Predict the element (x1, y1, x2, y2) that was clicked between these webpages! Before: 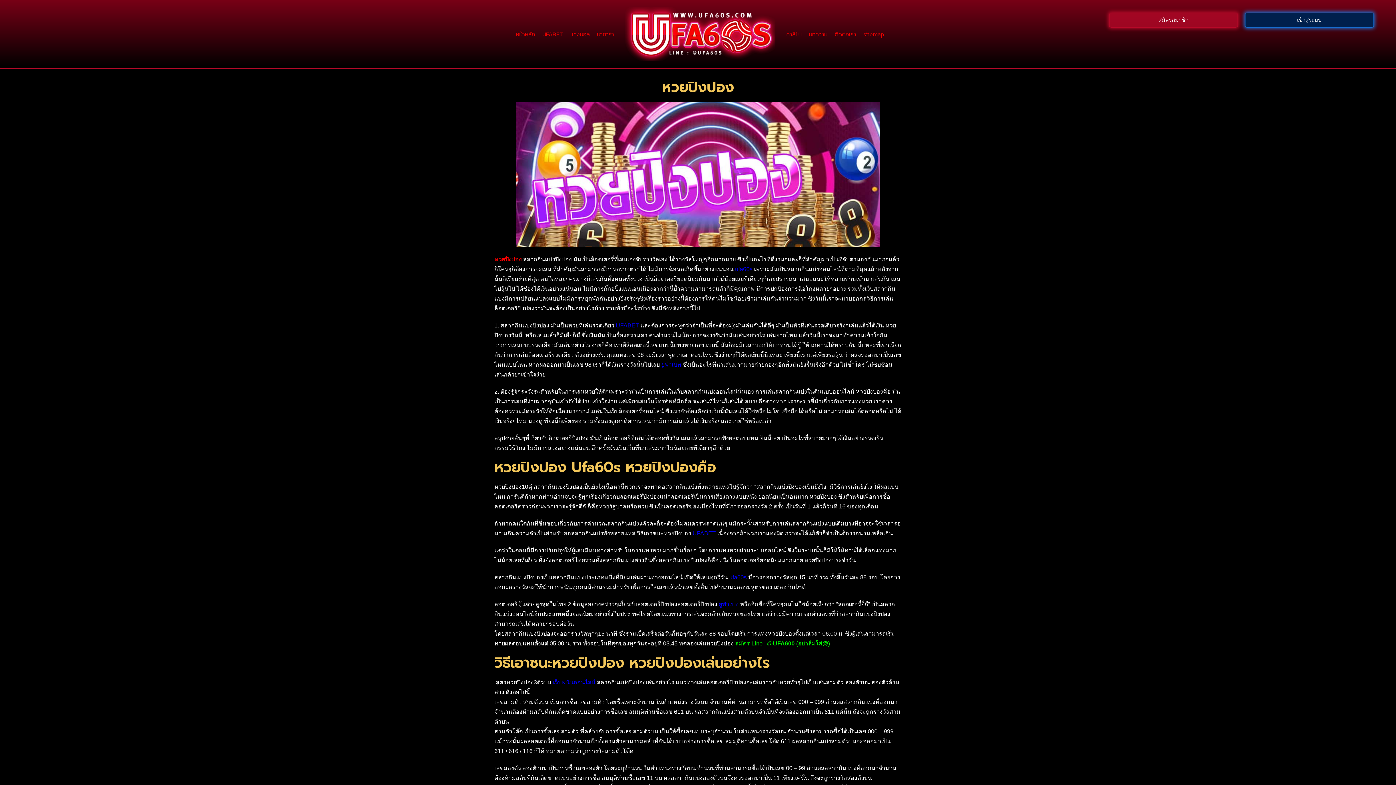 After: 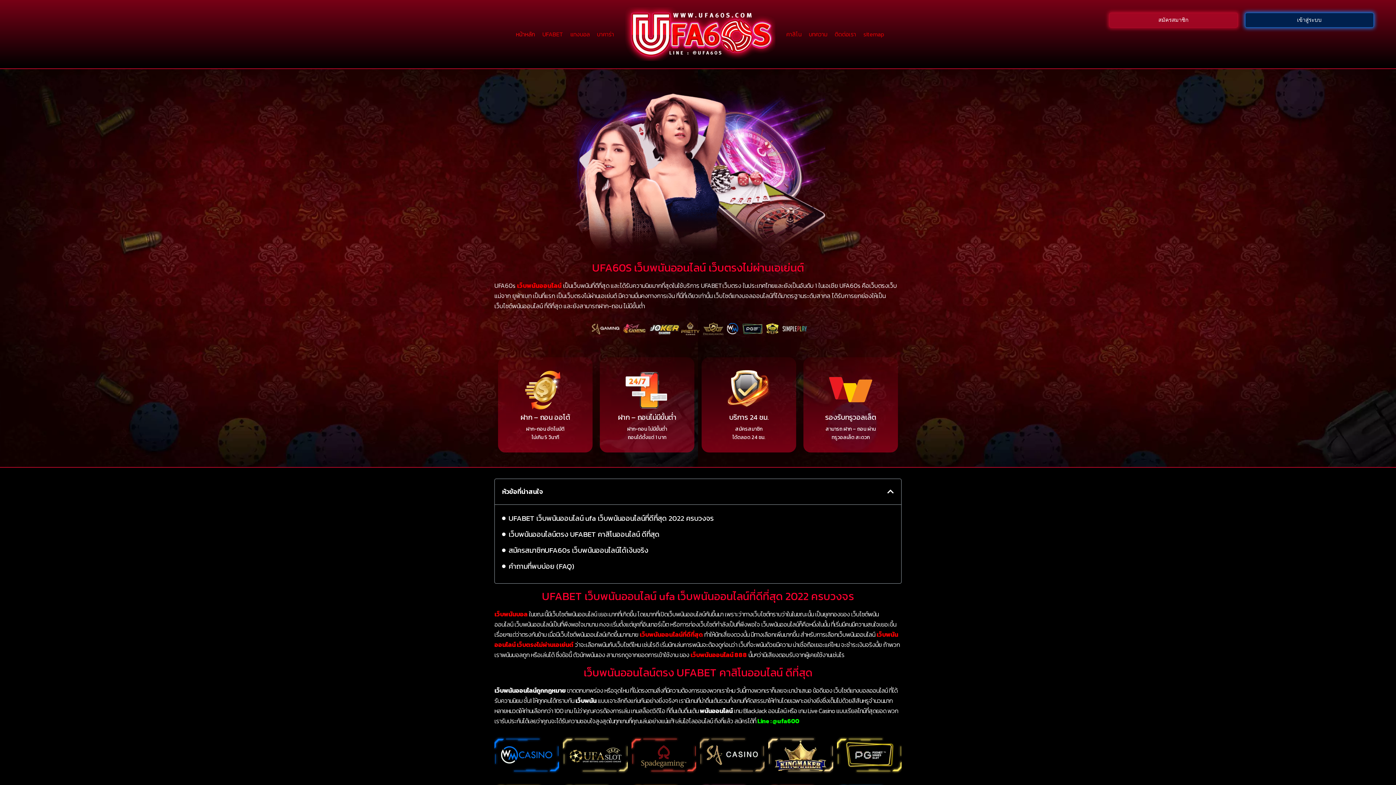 Action: bbox: (729, 574, 746, 580) label: ufa60s